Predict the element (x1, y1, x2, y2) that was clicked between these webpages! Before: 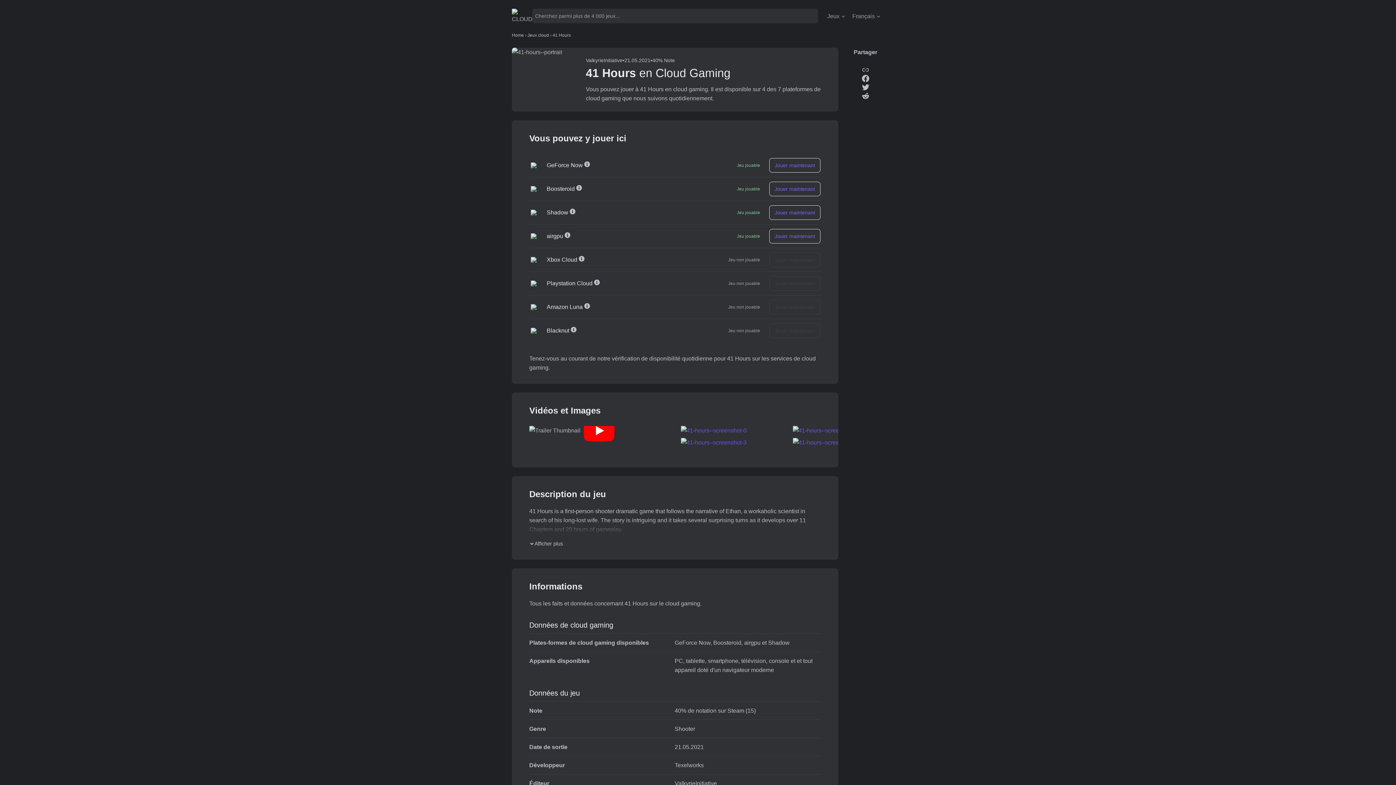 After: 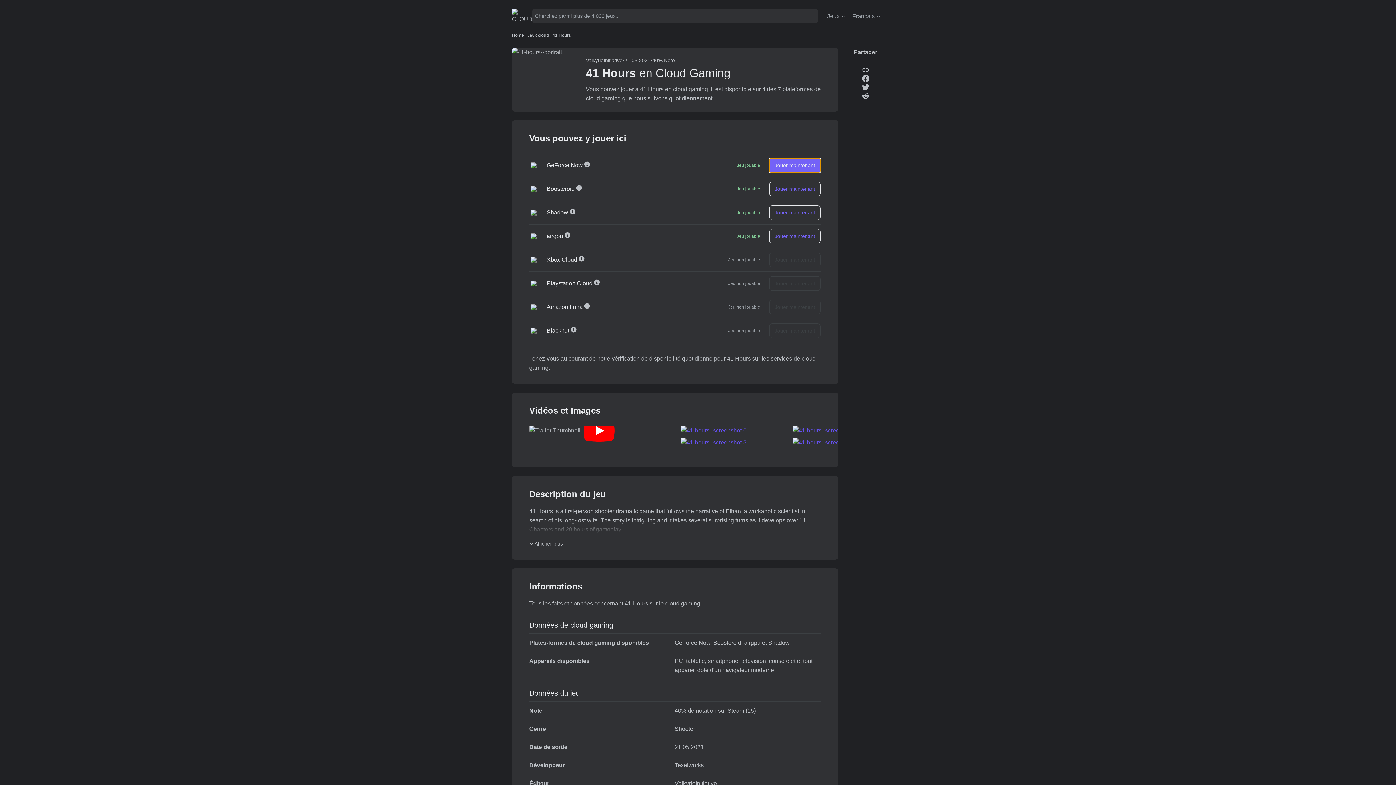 Action: bbox: (769, 158, 820, 172) label: Jouer maintenant